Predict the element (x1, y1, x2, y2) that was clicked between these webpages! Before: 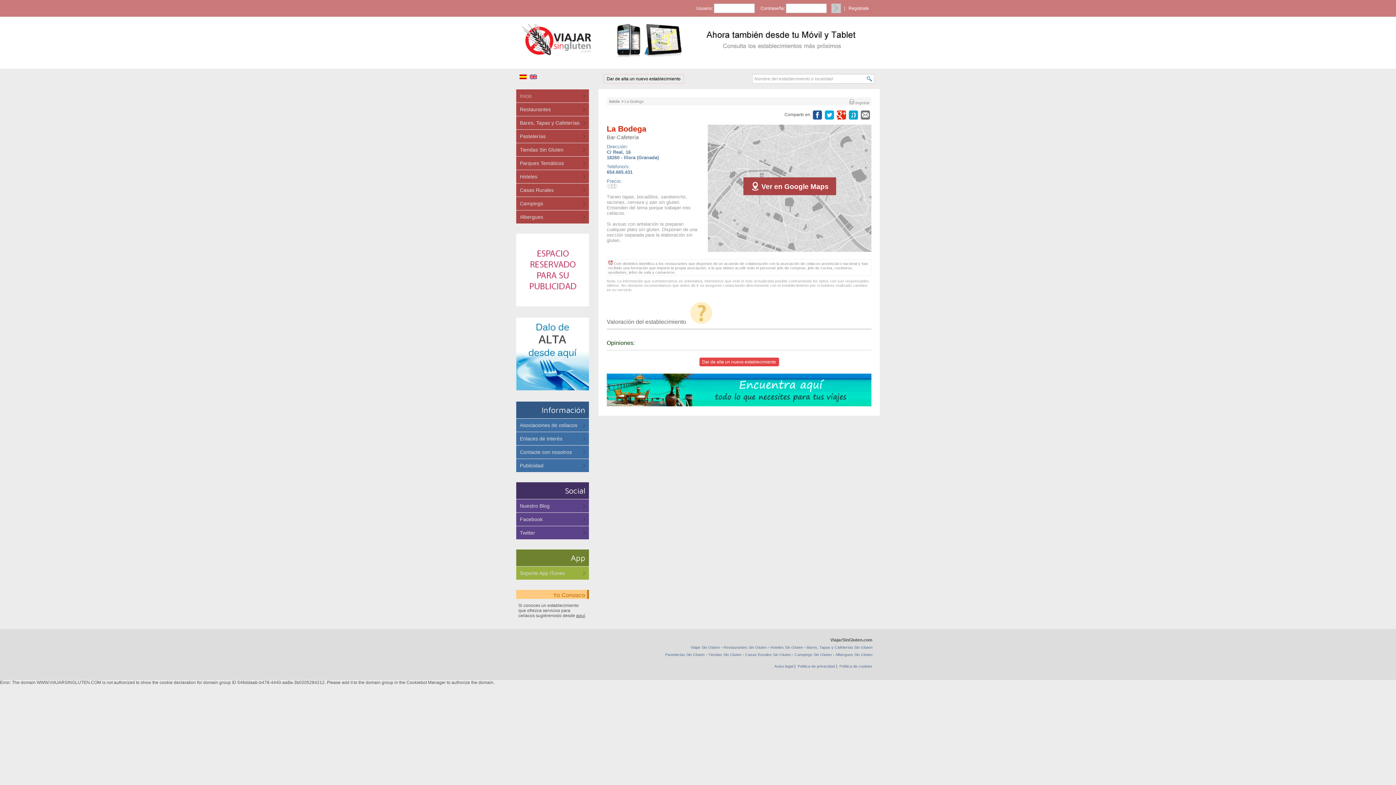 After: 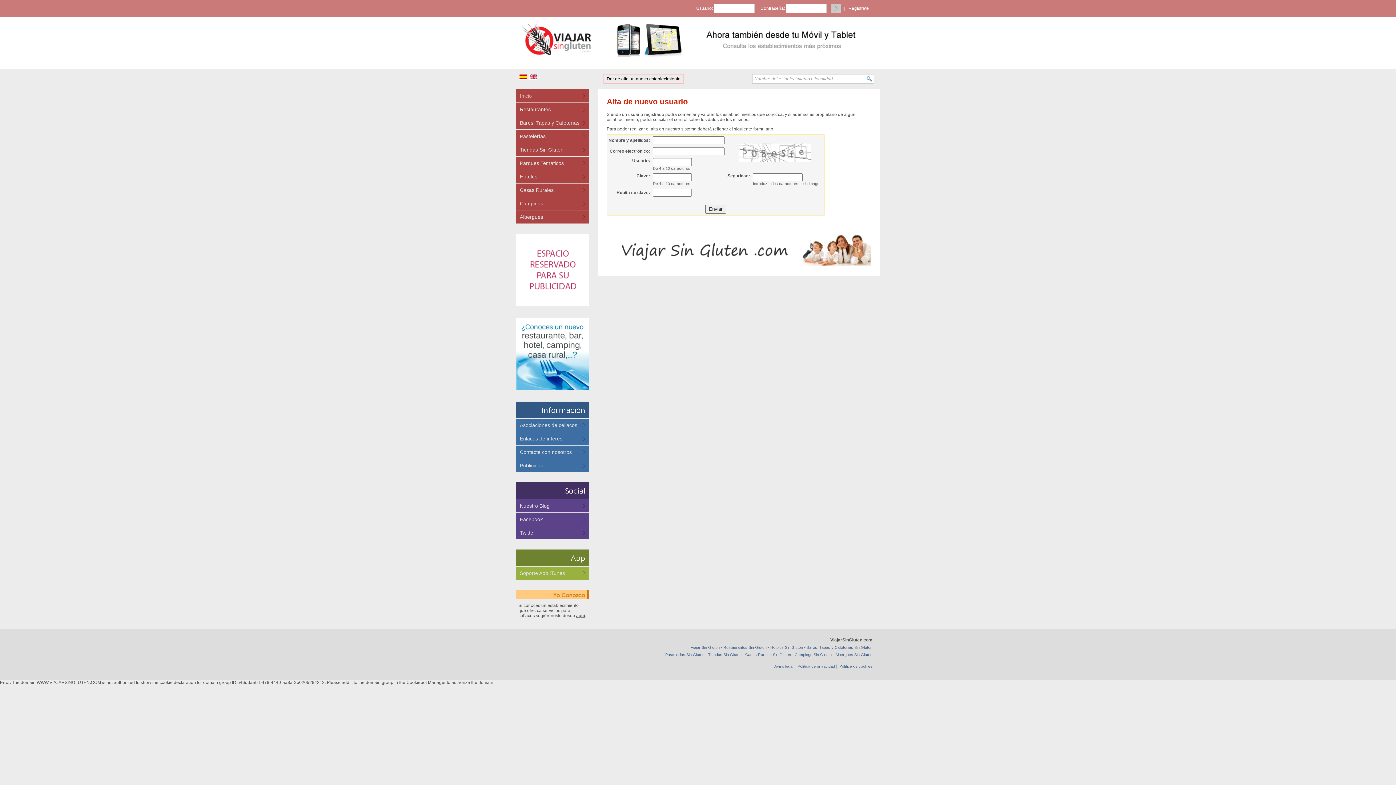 Action: bbox: (848, 5, 869, 10) label: Regístrate